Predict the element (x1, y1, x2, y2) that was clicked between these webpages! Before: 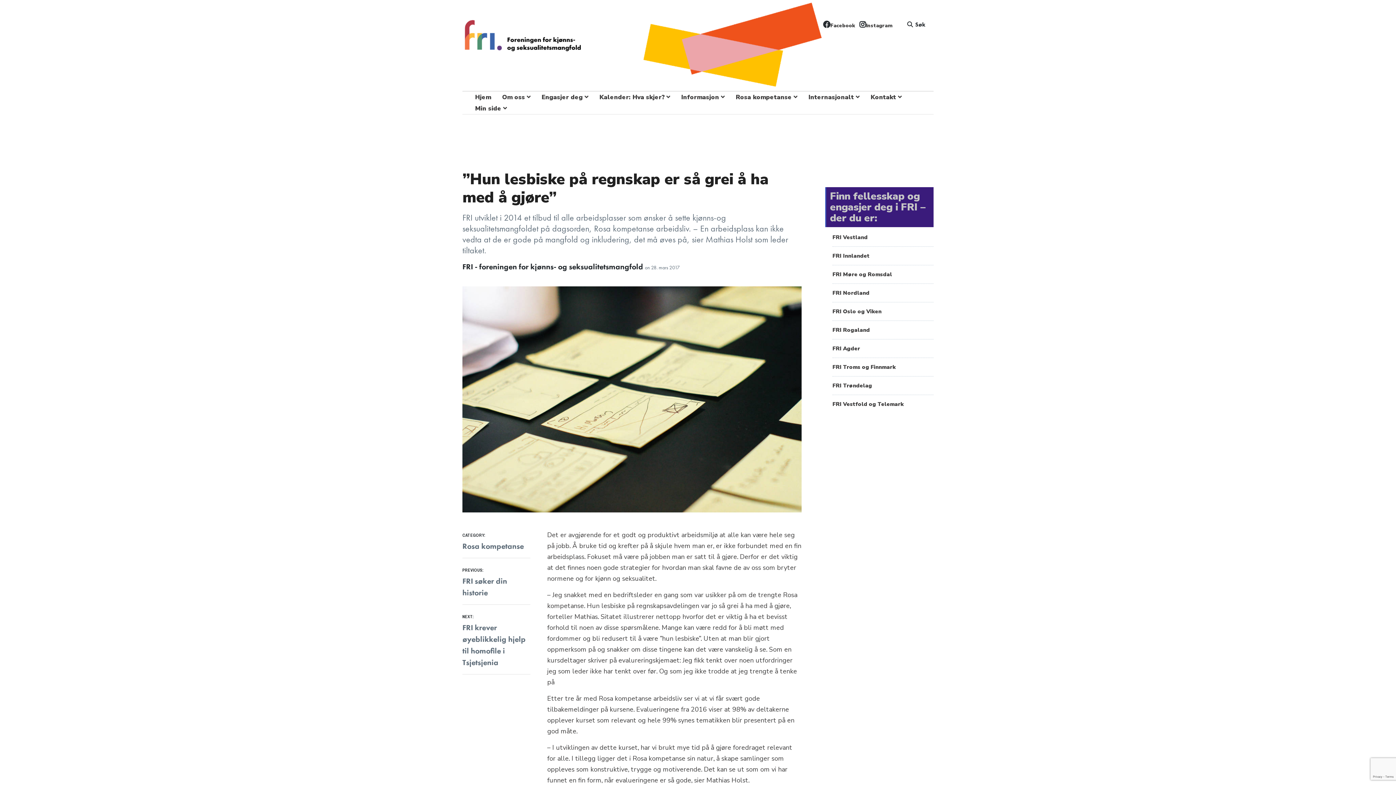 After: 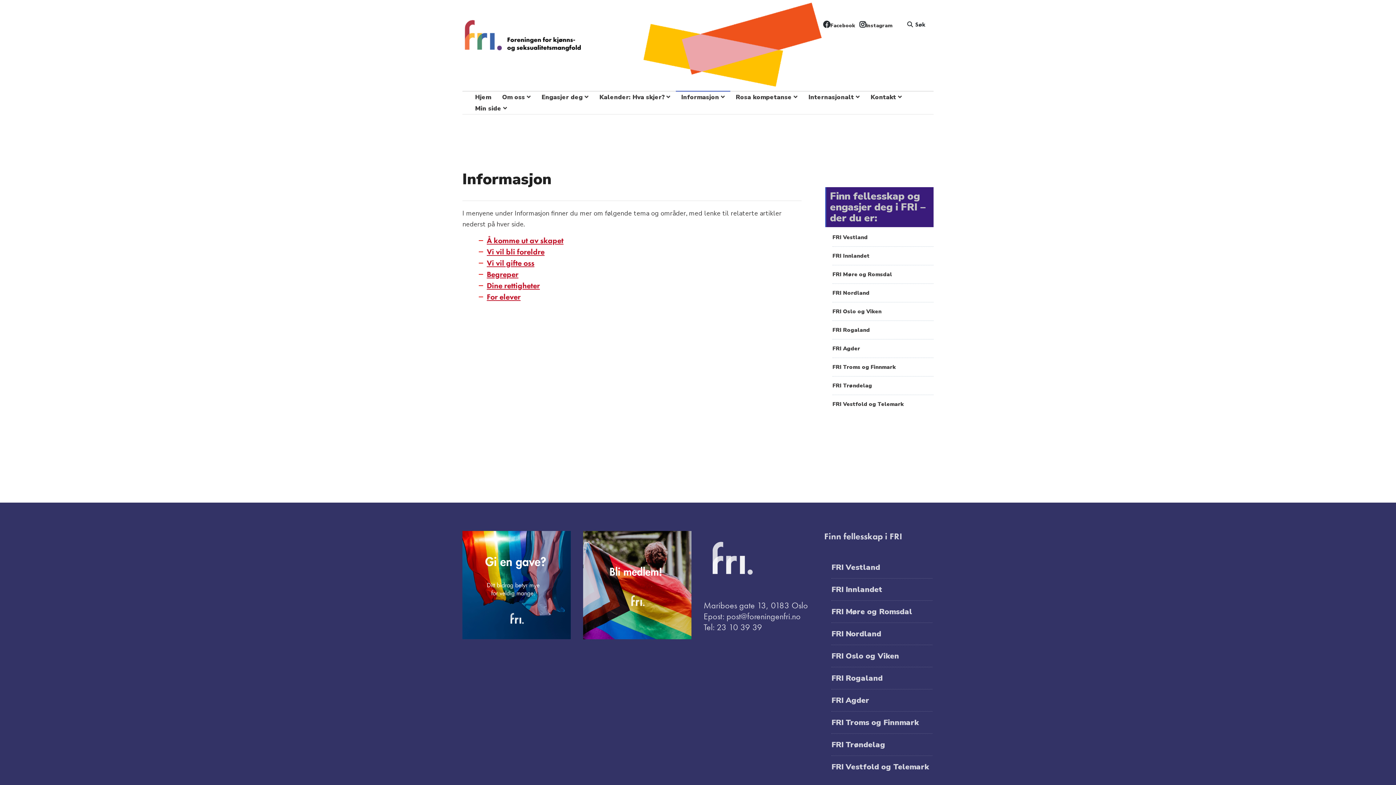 Action: label: Informasjon bbox: (681, 91, 725, 102)